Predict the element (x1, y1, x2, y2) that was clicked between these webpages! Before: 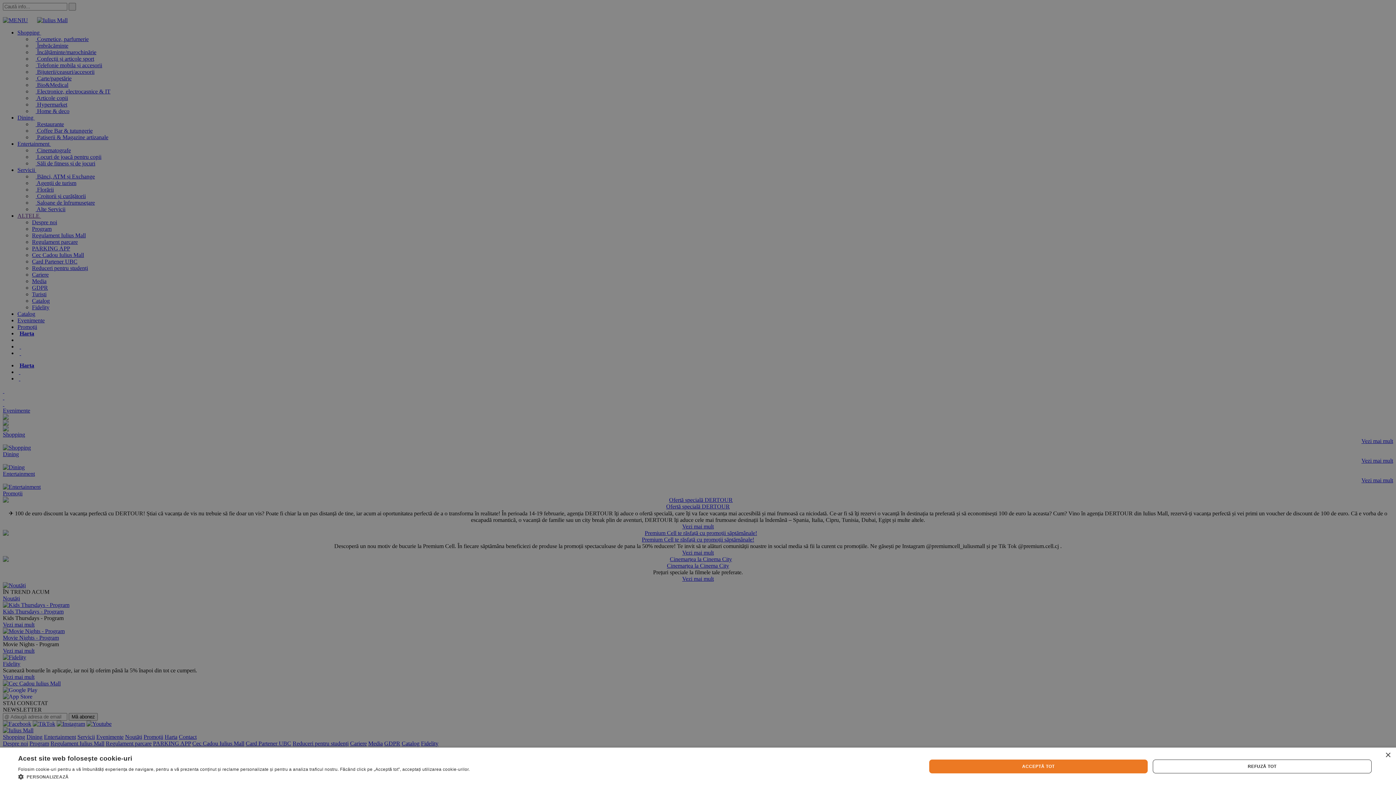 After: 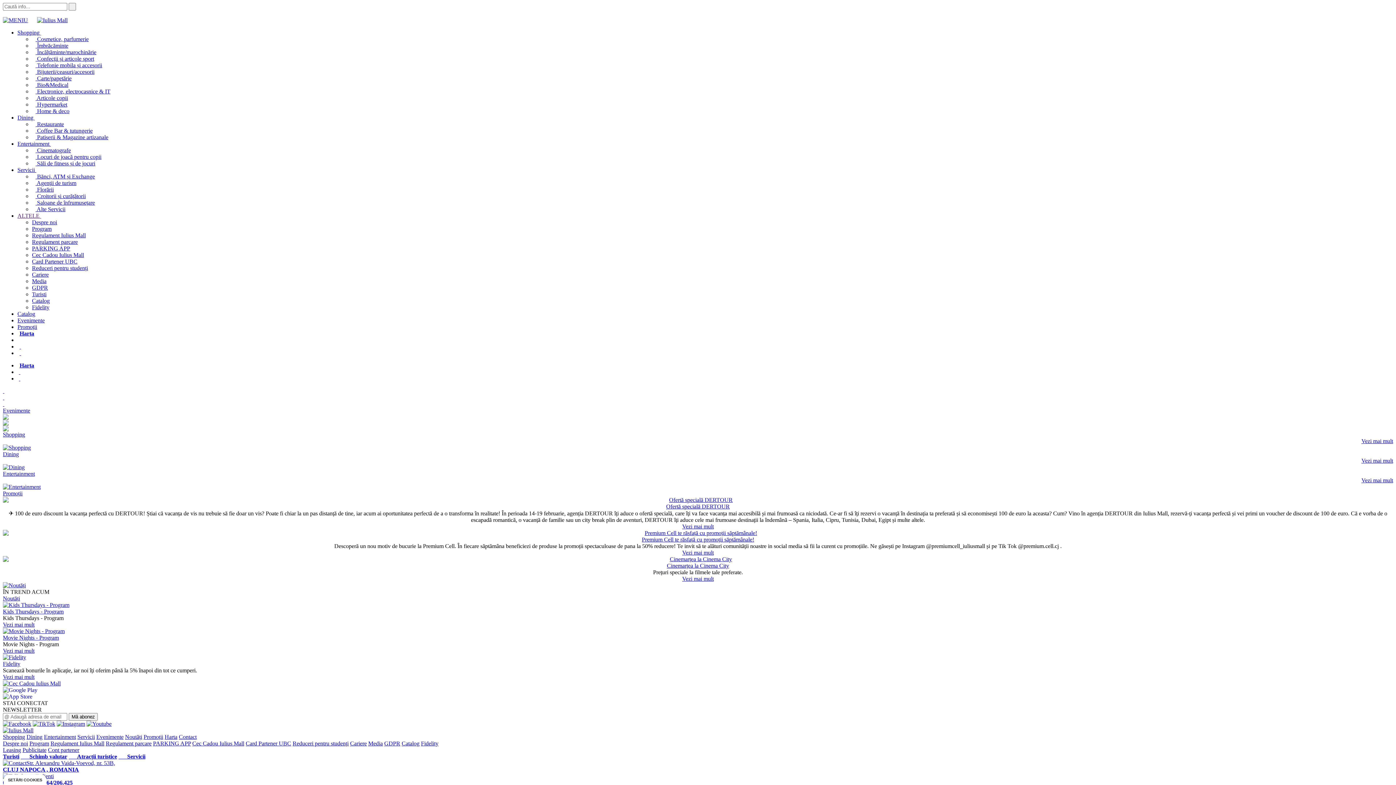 Action: bbox: (929, 759, 1147, 773) label: ACCEPTĂ TOT